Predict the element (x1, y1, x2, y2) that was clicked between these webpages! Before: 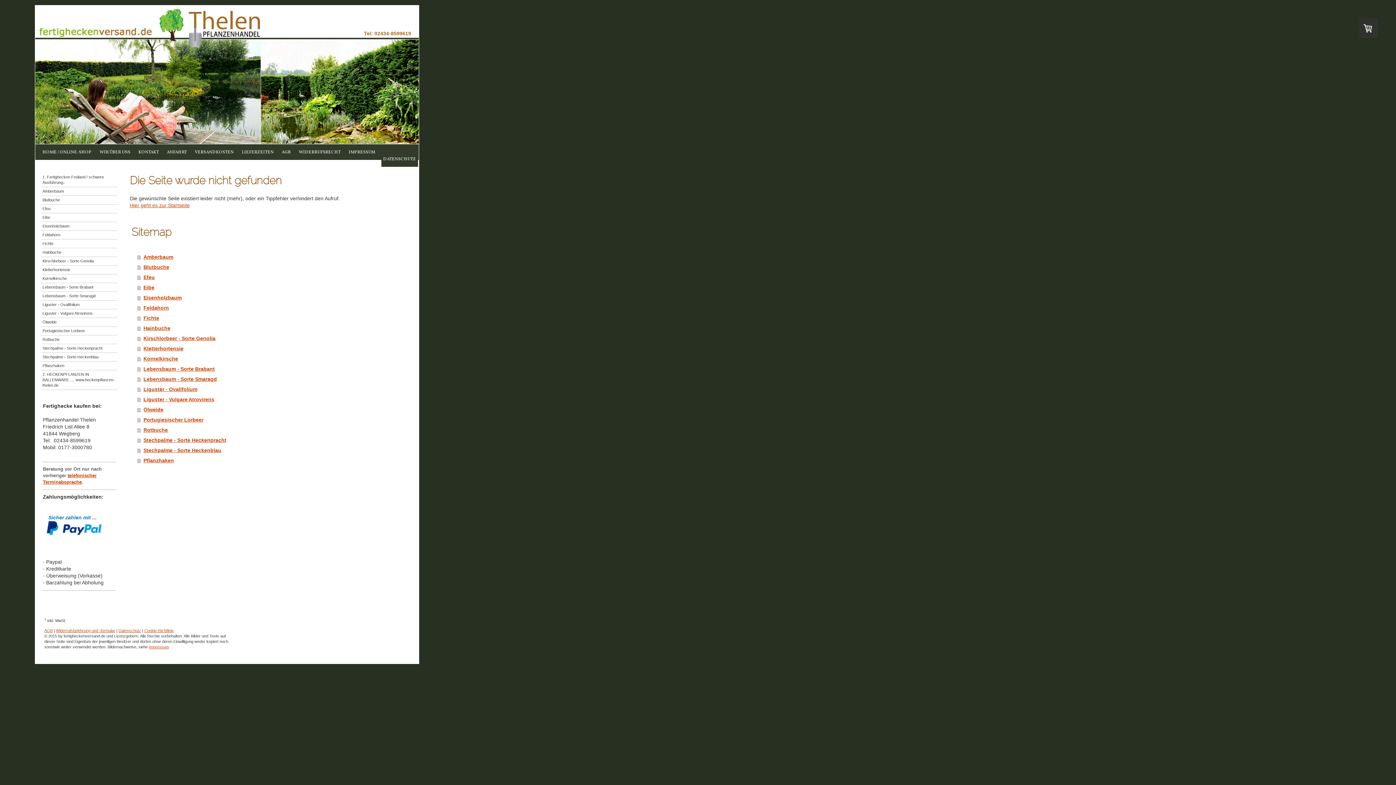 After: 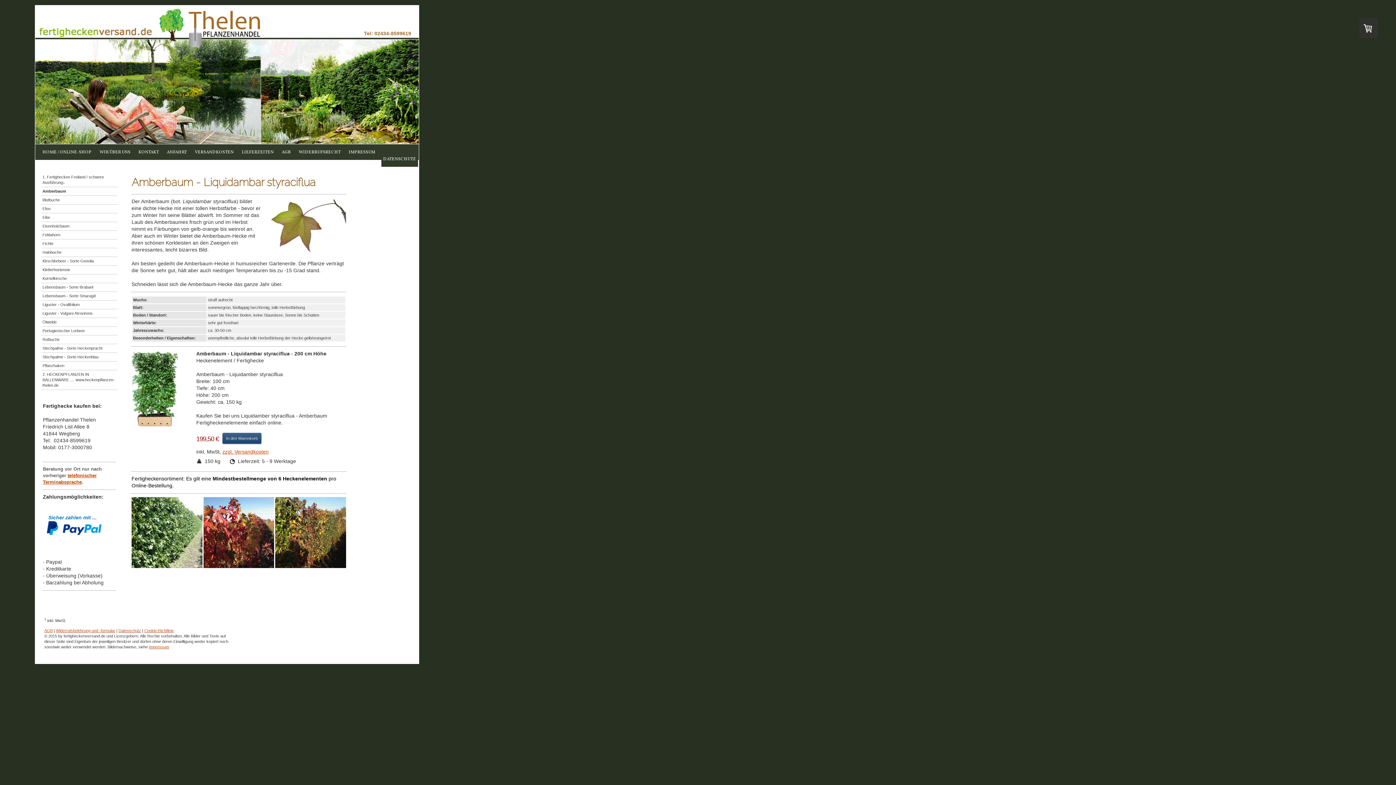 Action: label: Amberbaum bbox: (137, 252, 348, 262)